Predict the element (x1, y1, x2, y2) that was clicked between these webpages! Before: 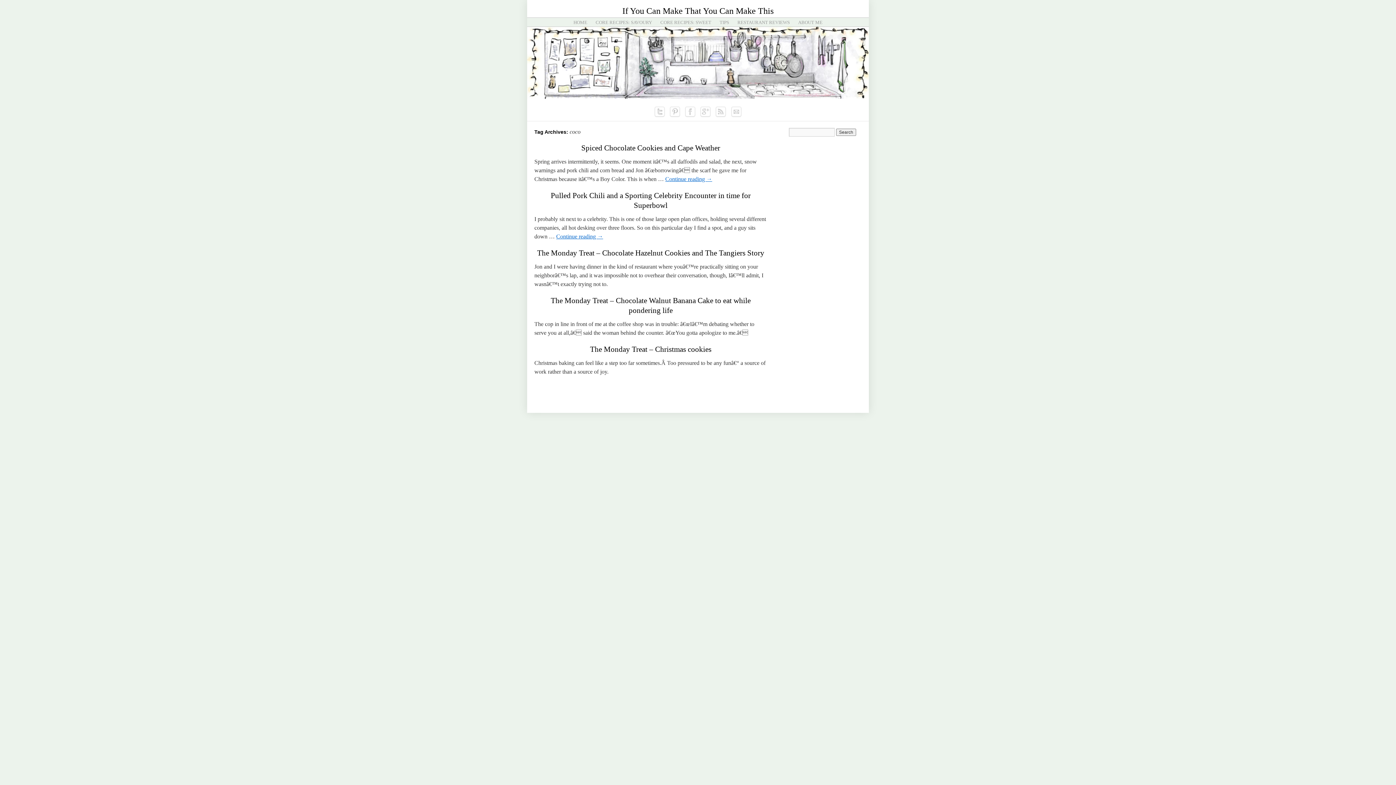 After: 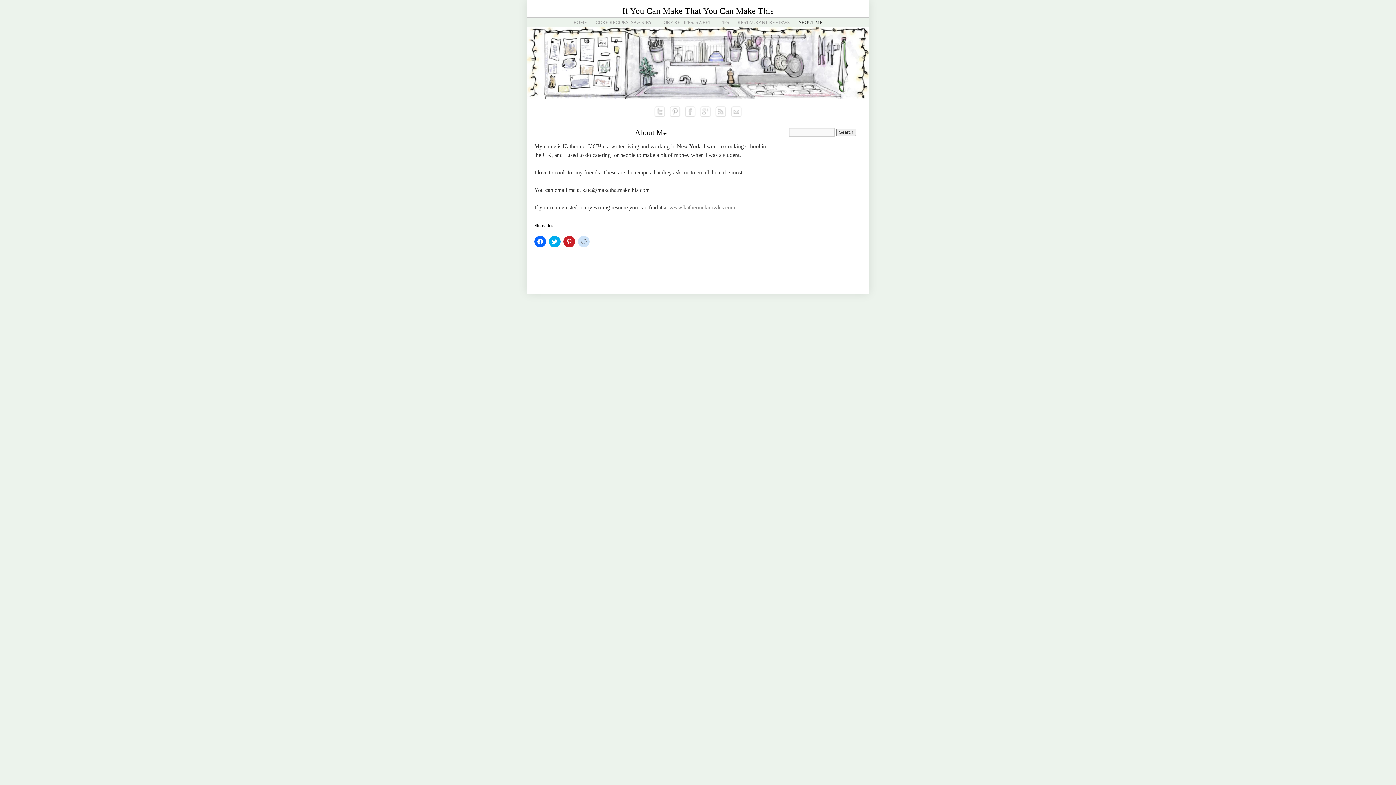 Action: label: ABOUT ME bbox: (798, 19, 822, 25)